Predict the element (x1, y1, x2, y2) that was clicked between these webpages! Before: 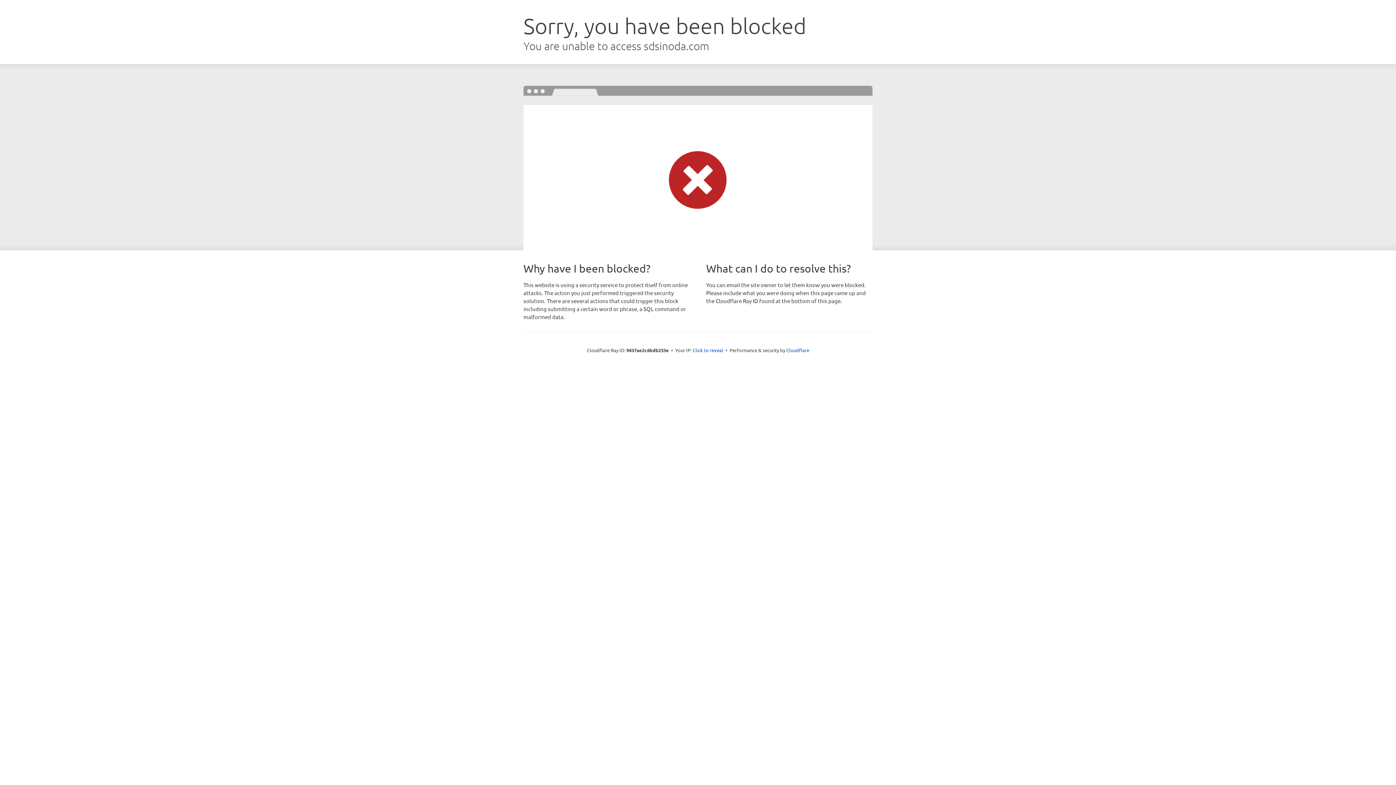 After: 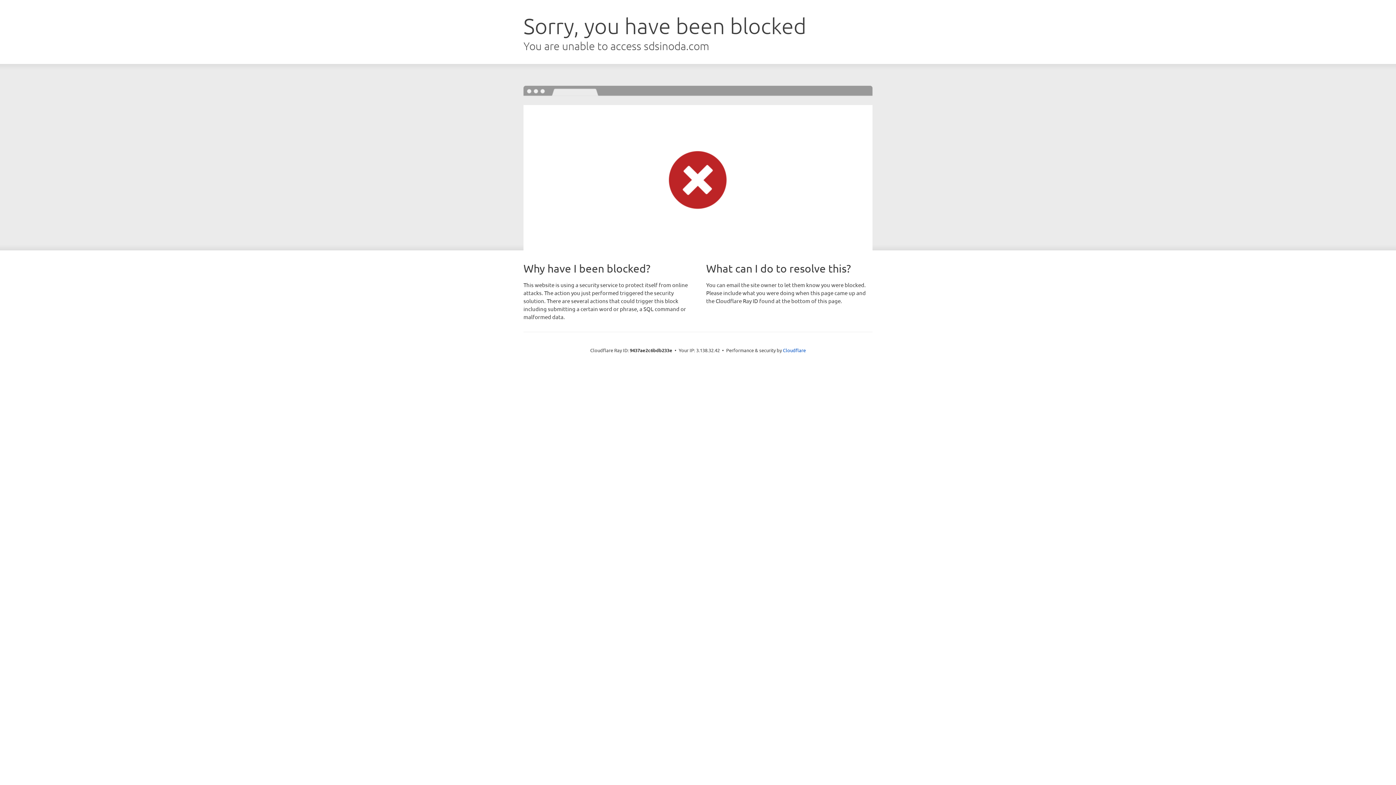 Action: bbox: (692, 346, 723, 353) label: Click to reveal